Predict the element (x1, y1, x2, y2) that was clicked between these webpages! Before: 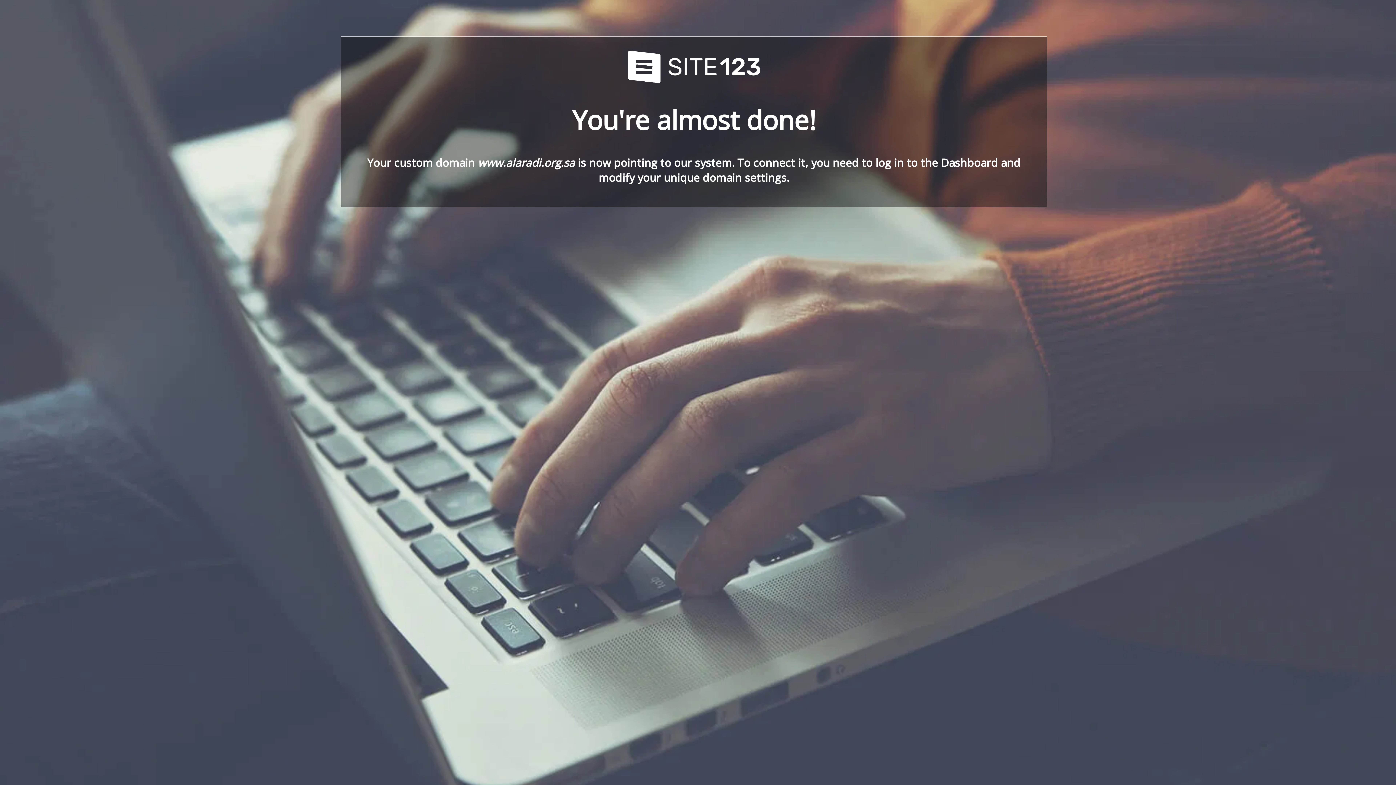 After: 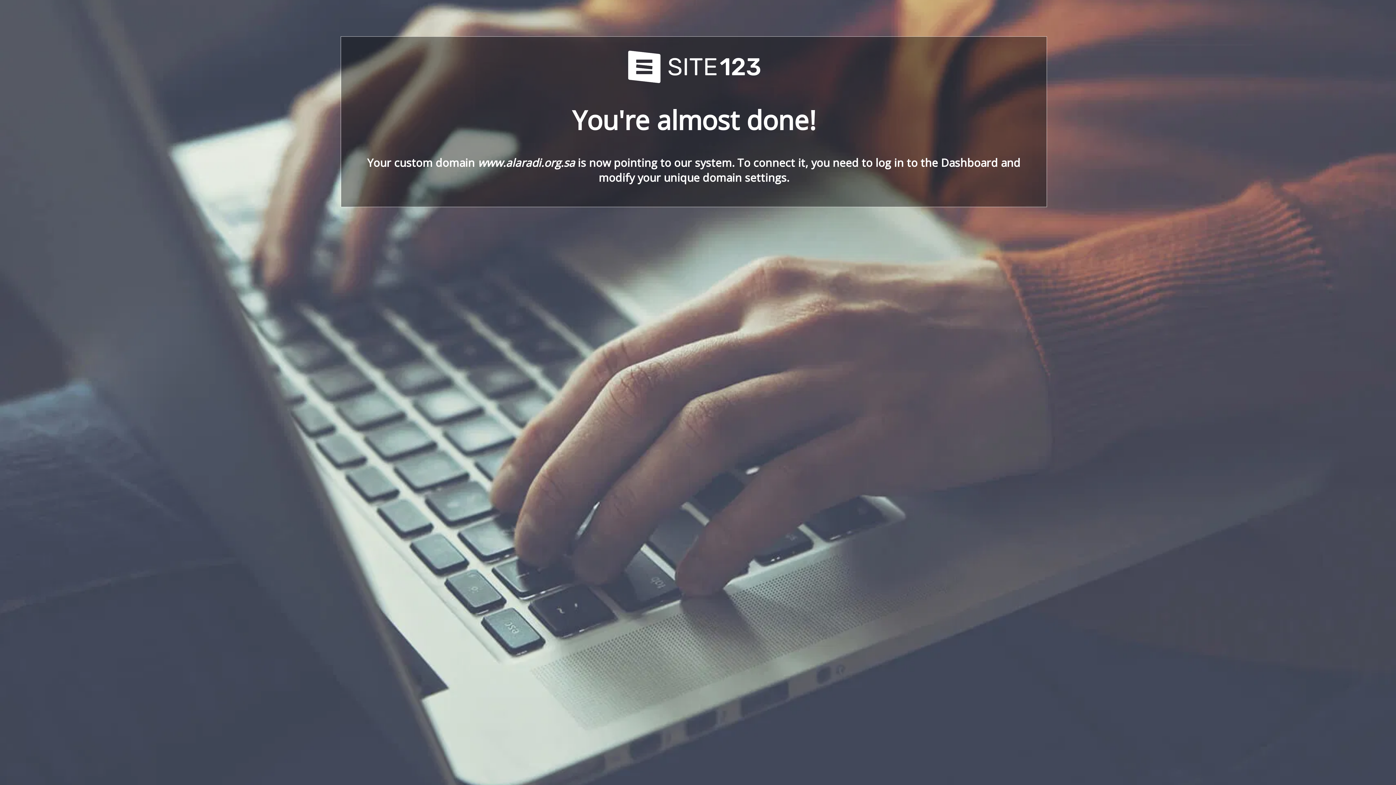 Action: bbox: (621, 78, 766, 86)